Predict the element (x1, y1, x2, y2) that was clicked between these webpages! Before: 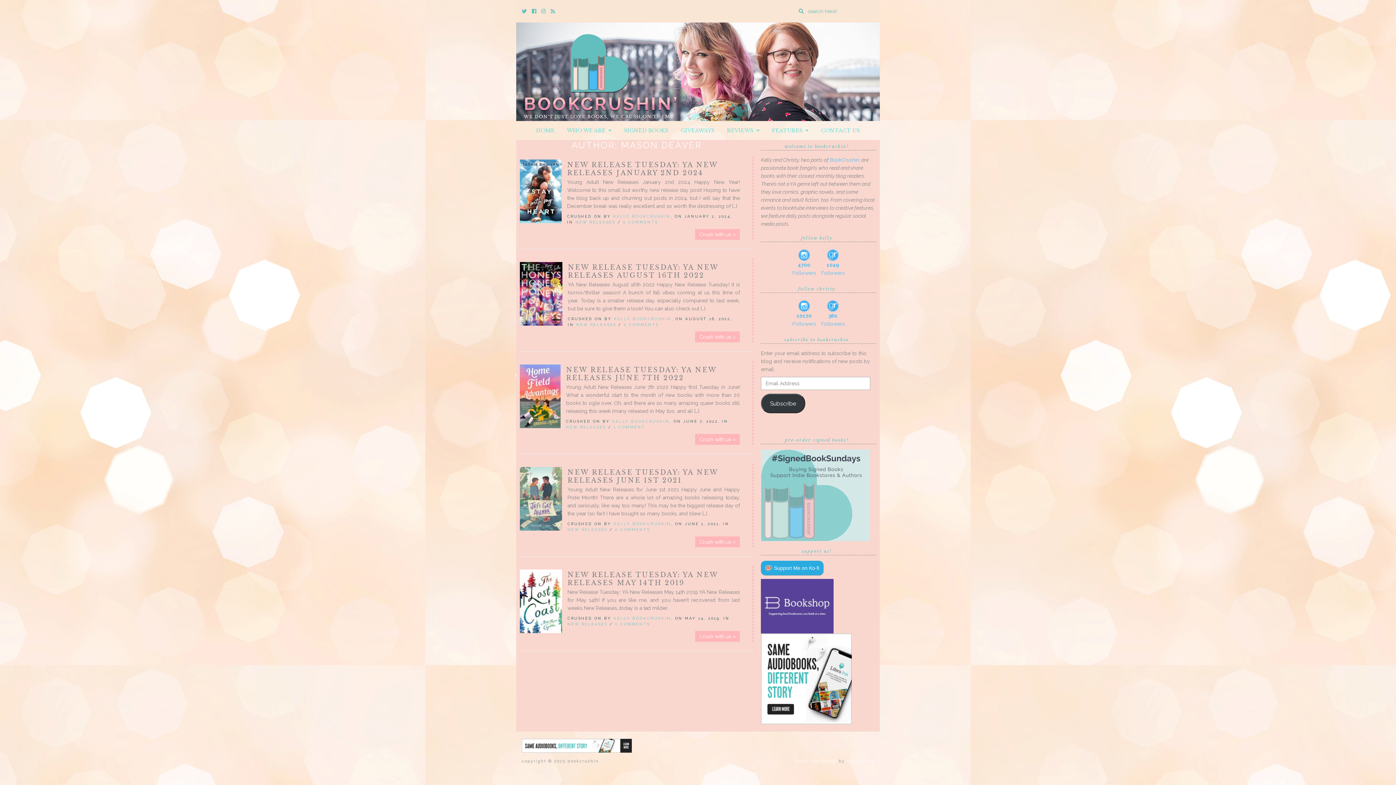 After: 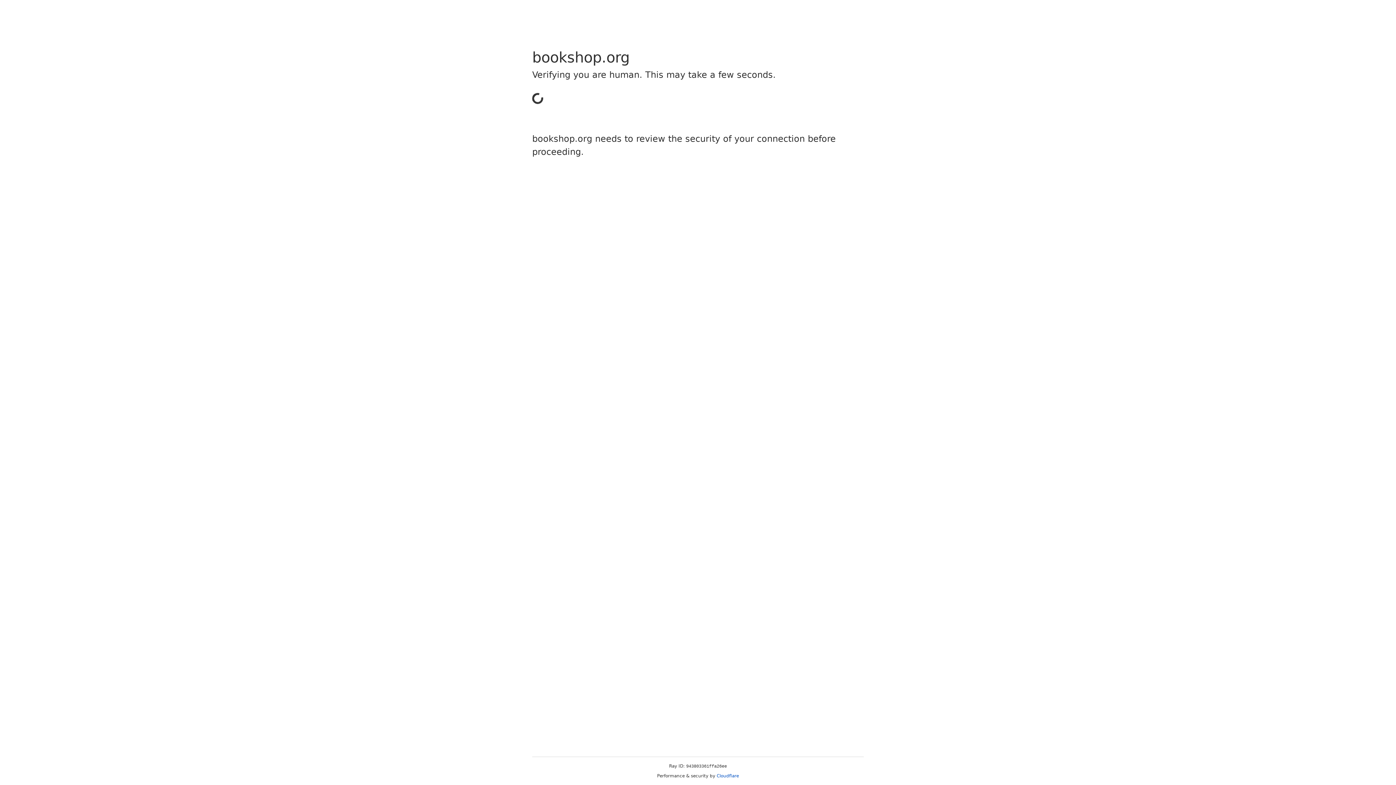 Action: bbox: (761, 602, 833, 608)